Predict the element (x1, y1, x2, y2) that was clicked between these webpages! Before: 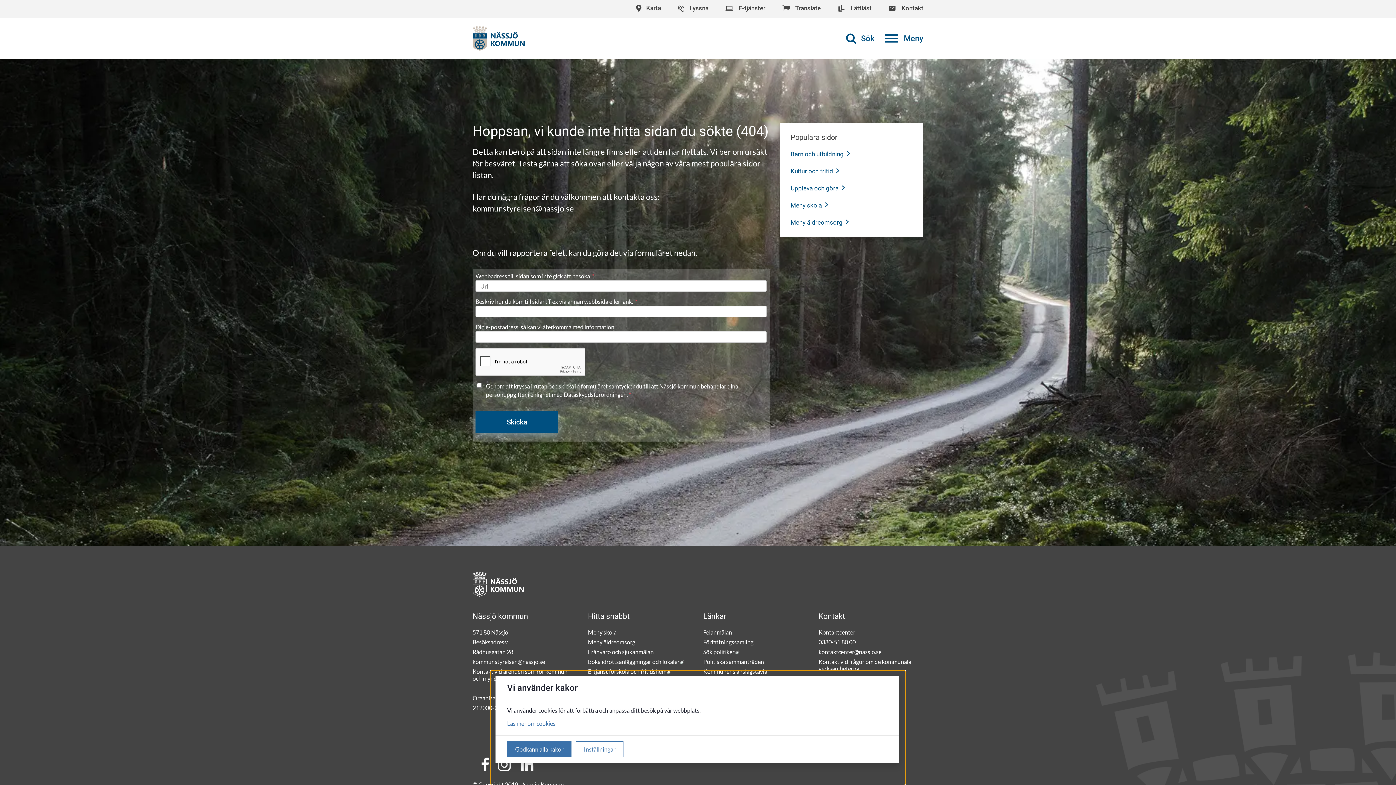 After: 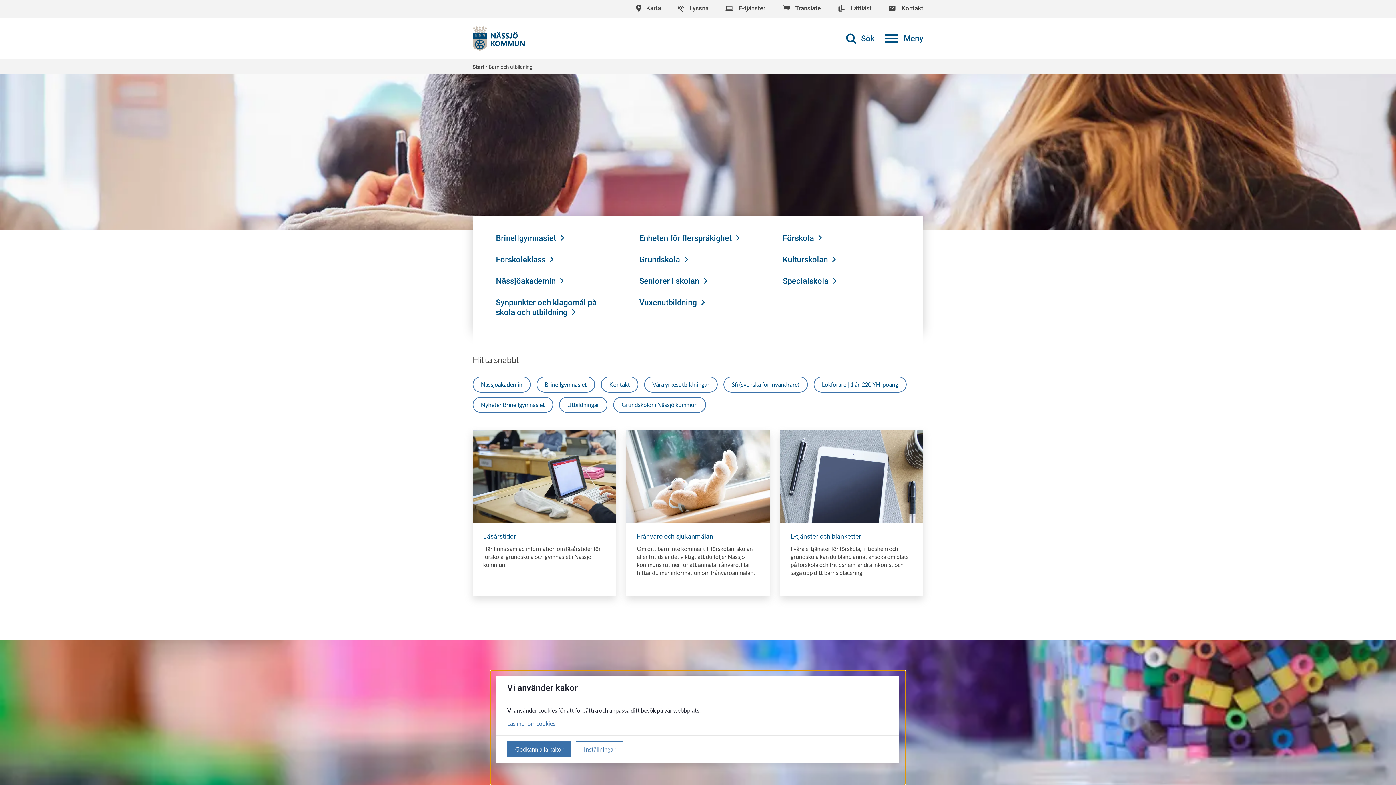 Action: bbox: (790, 150, 843, 157) label: Barn och utbildning